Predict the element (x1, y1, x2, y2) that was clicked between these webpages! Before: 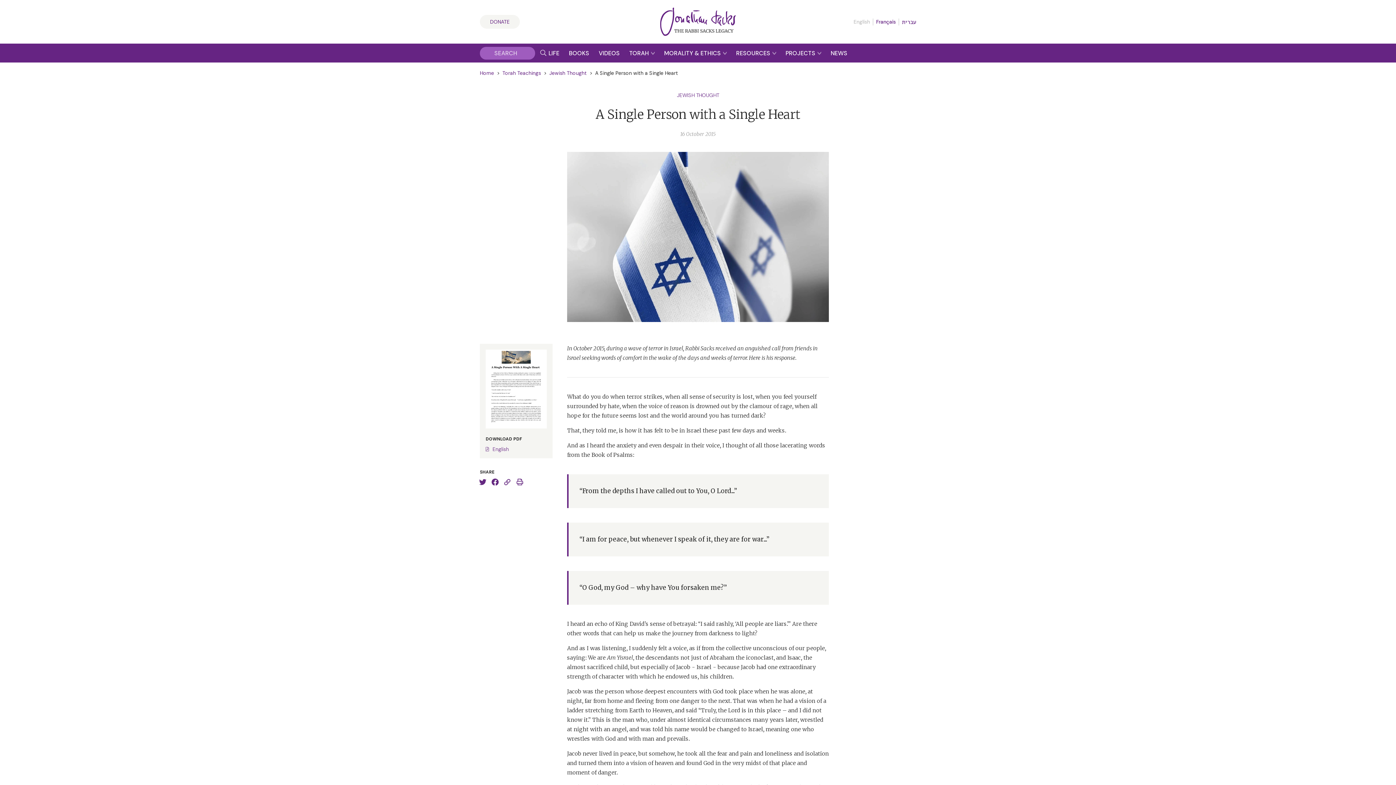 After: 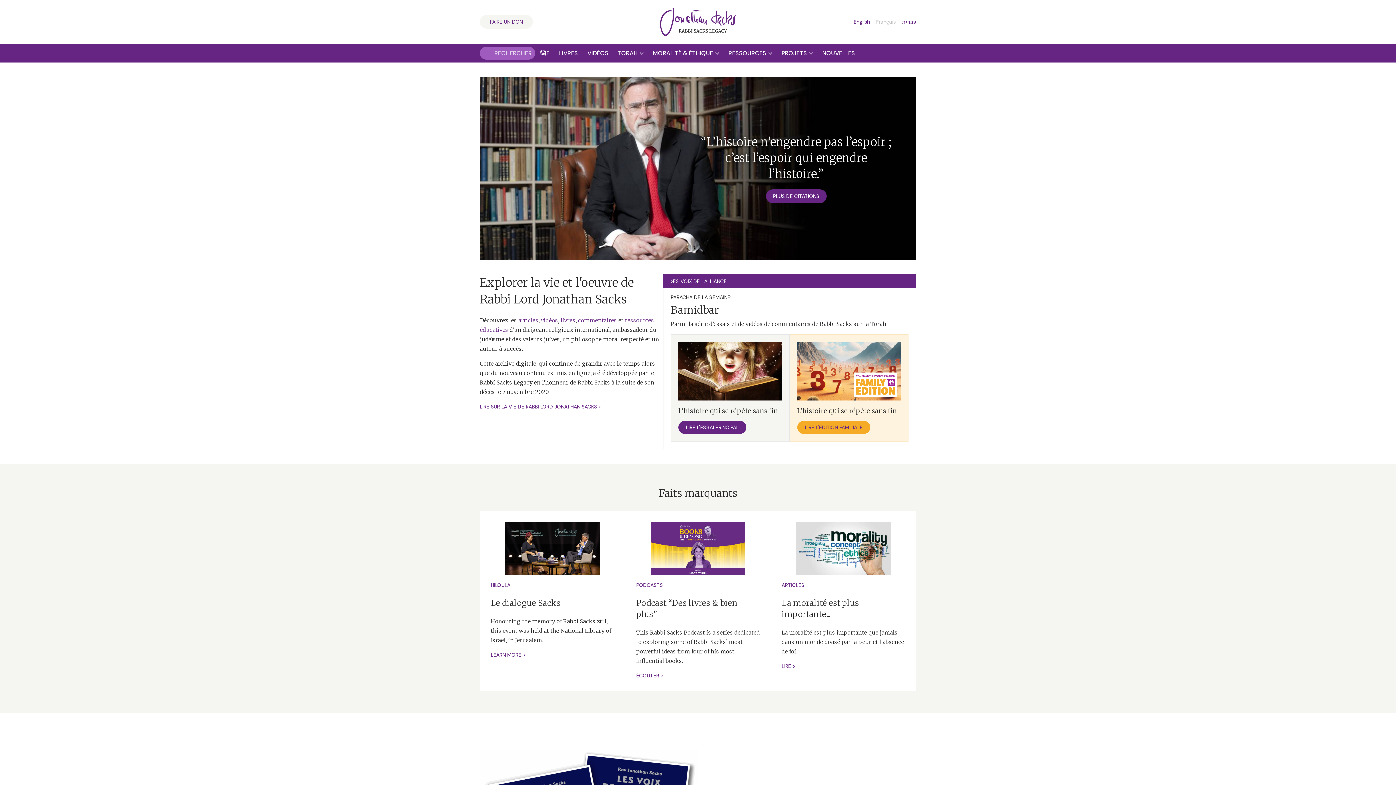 Action: label: Français bbox: (876, 18, 896, 24)